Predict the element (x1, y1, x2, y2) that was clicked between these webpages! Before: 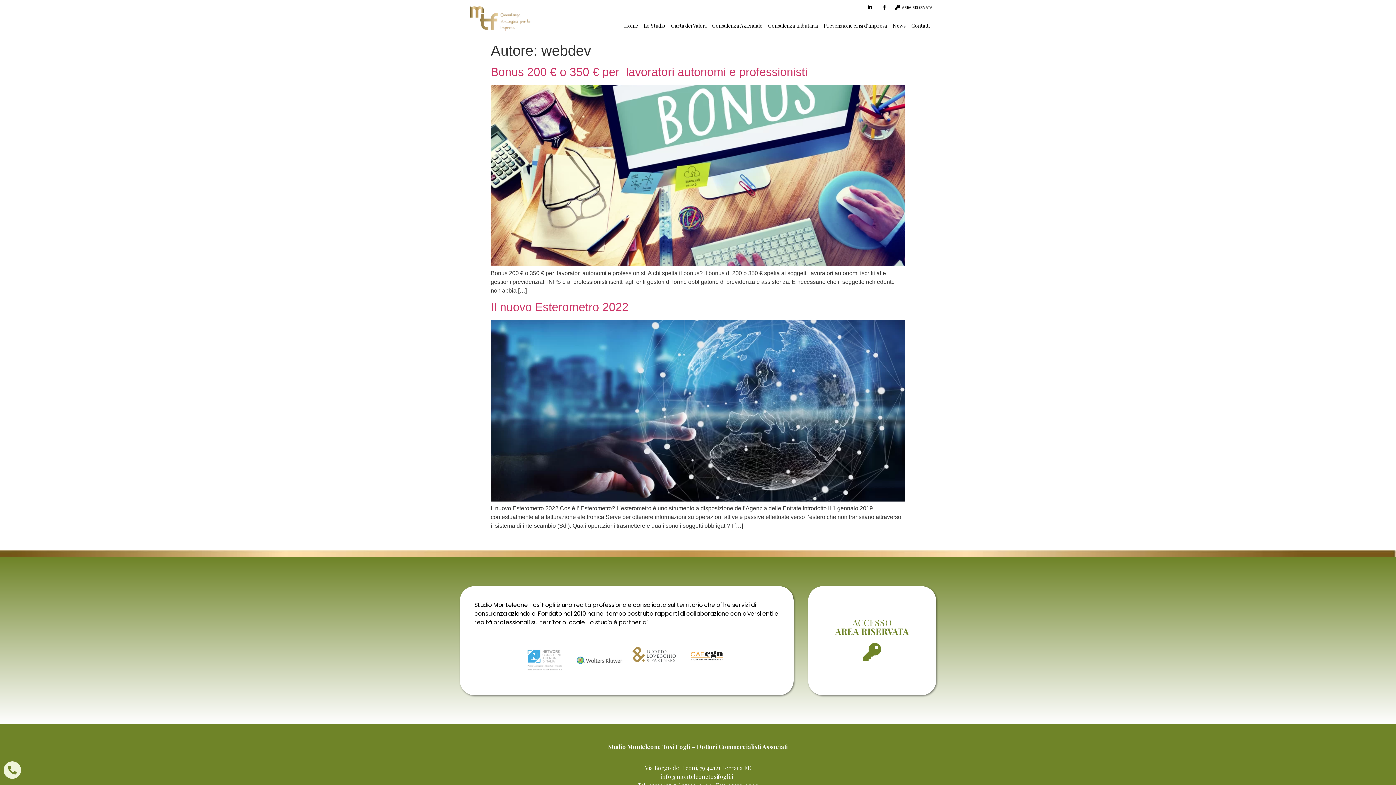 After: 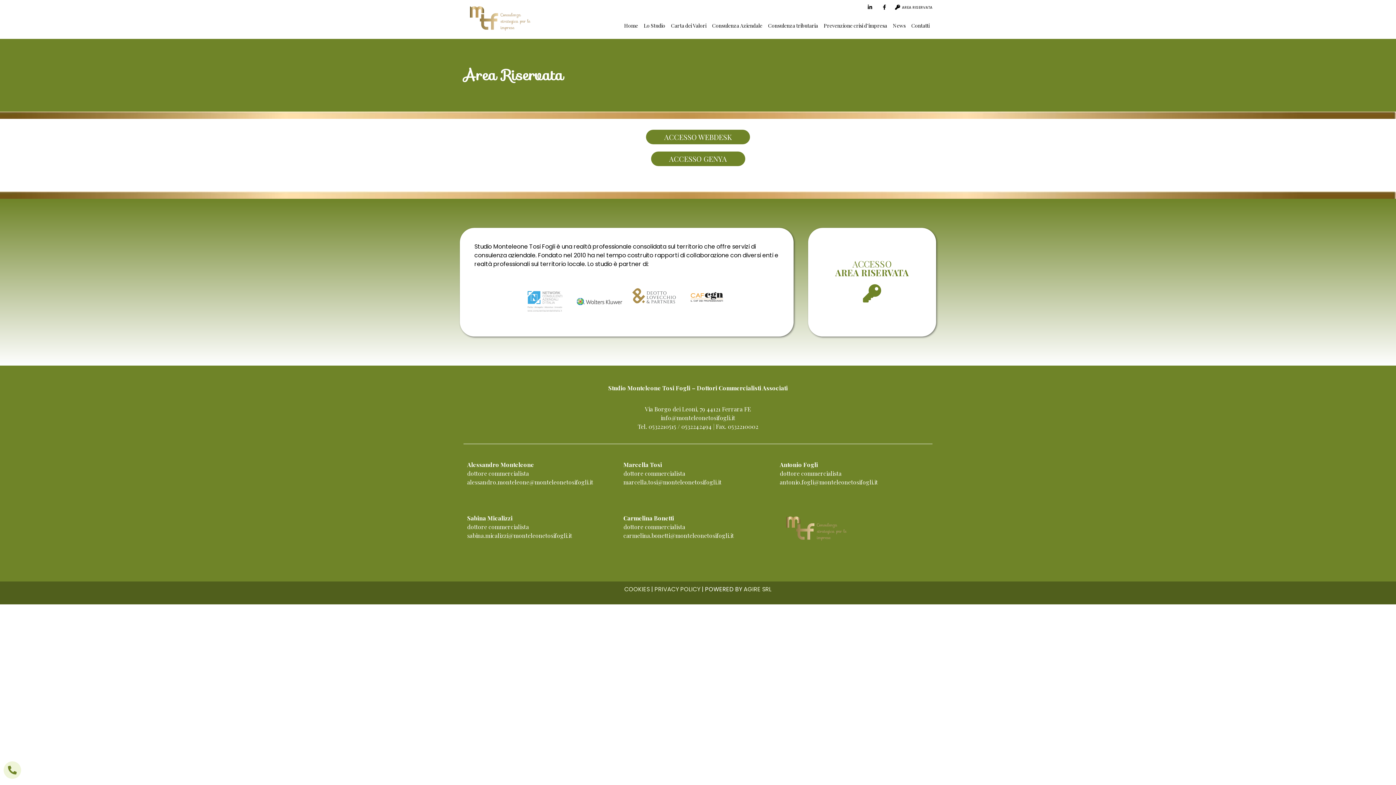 Action: label: ACCESSO
AREA RISERVATA bbox: (835, 616, 909, 637)